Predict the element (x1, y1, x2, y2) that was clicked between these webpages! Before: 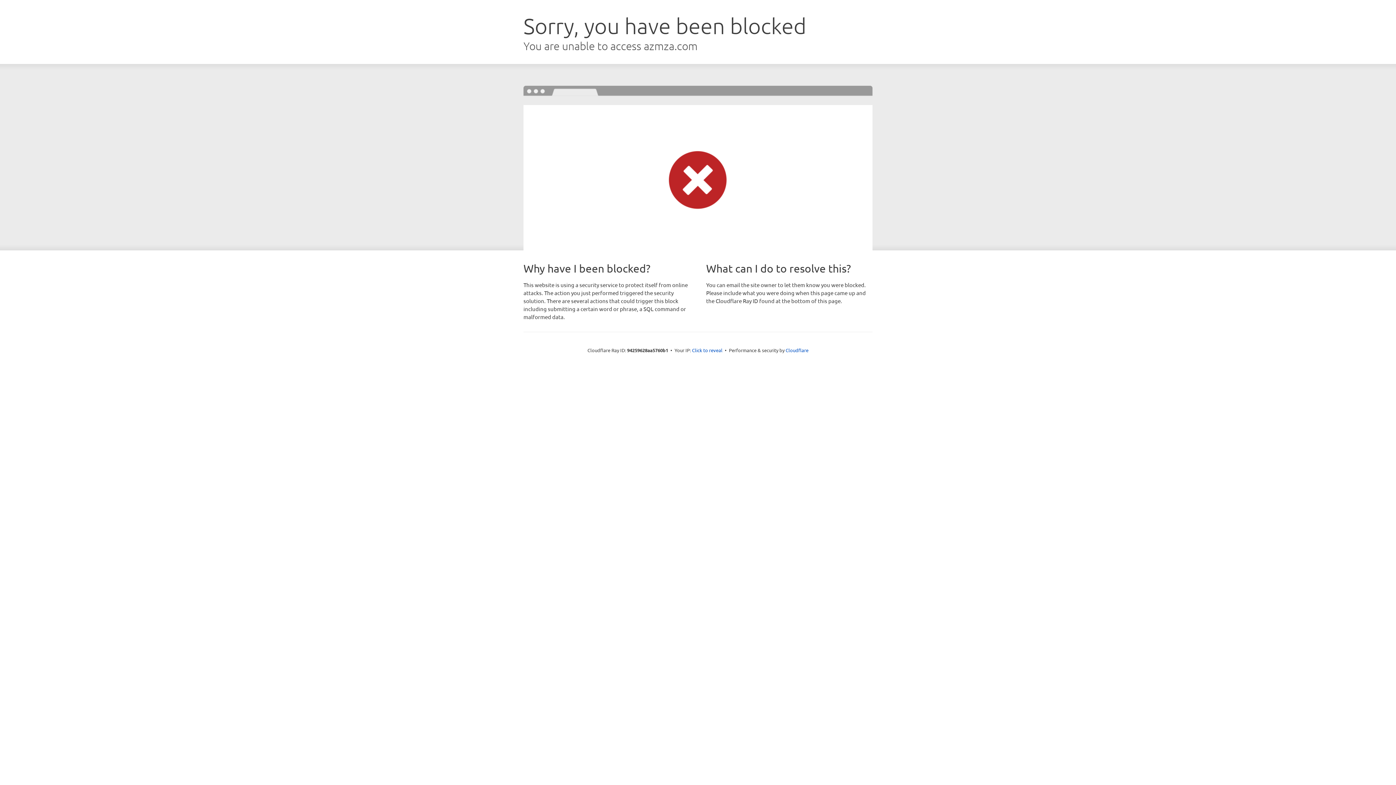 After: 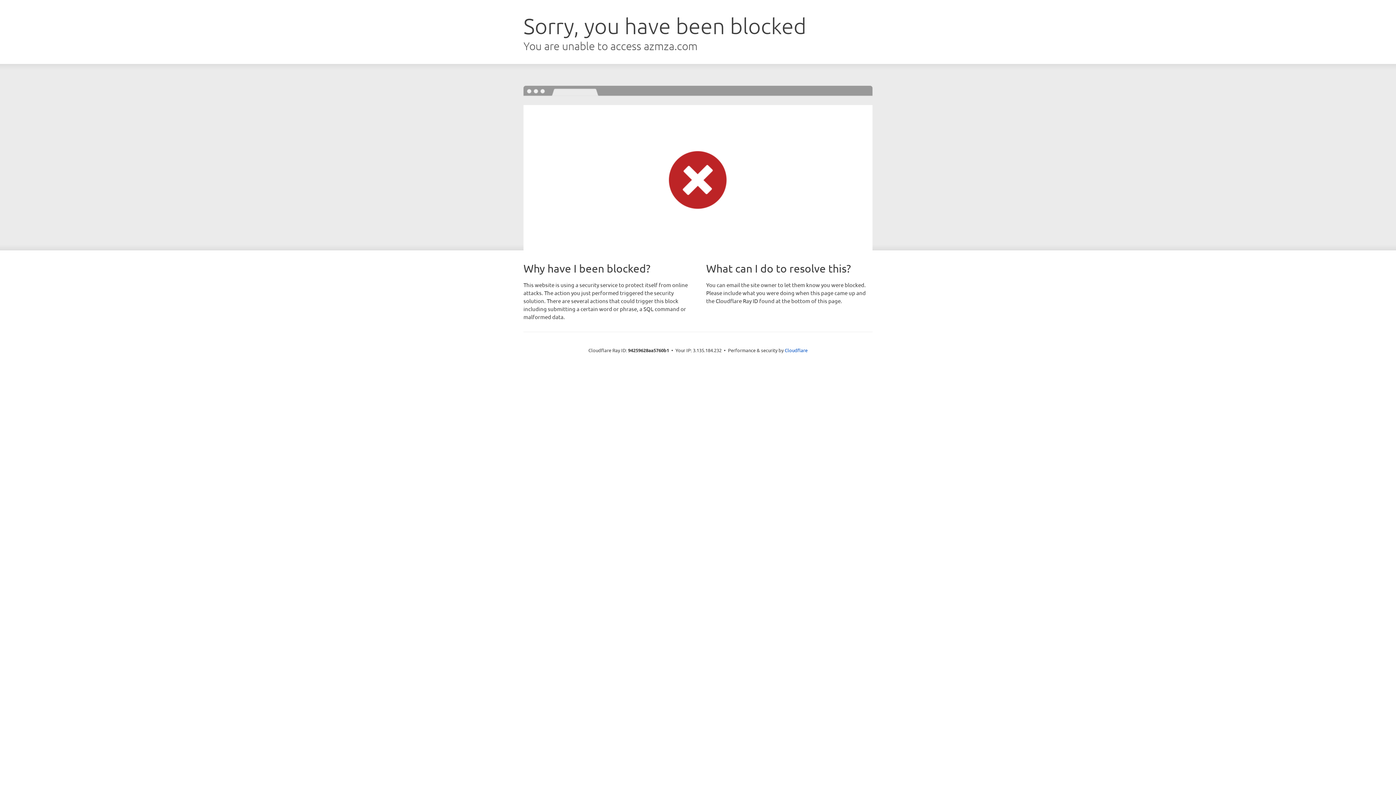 Action: label: Click to reveal bbox: (692, 346, 722, 353)